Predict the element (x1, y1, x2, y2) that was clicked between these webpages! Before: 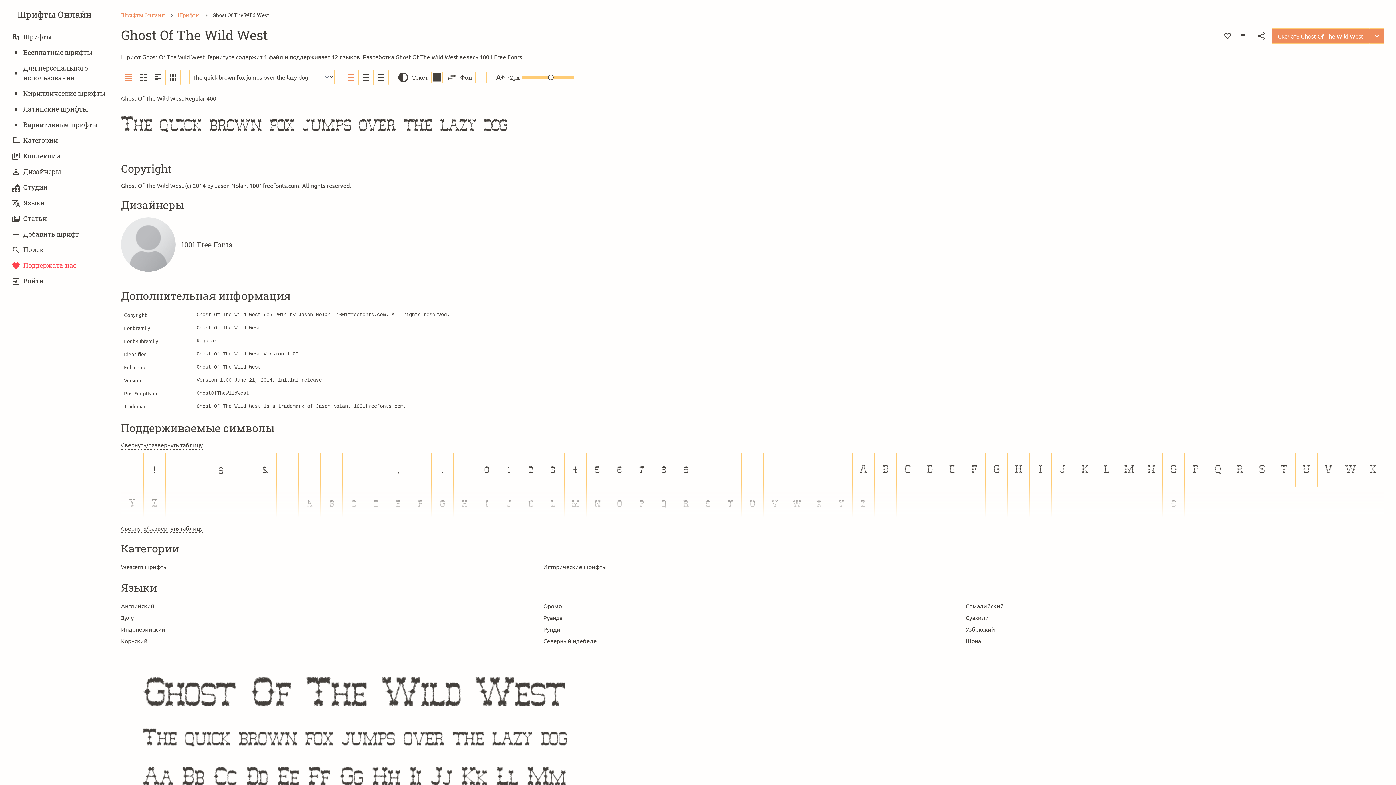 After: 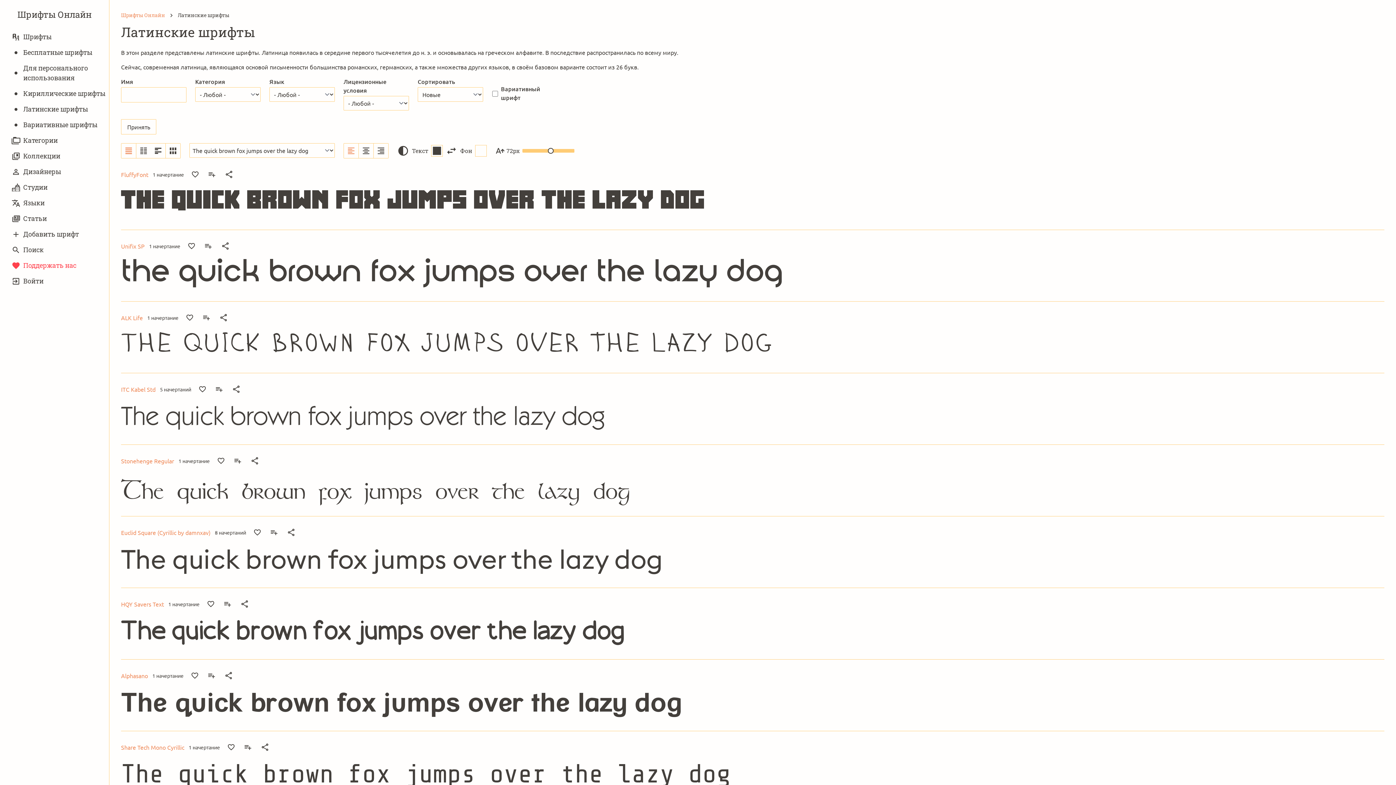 Action: bbox: (11, 101, 109, 117) label: Латинские шрифты